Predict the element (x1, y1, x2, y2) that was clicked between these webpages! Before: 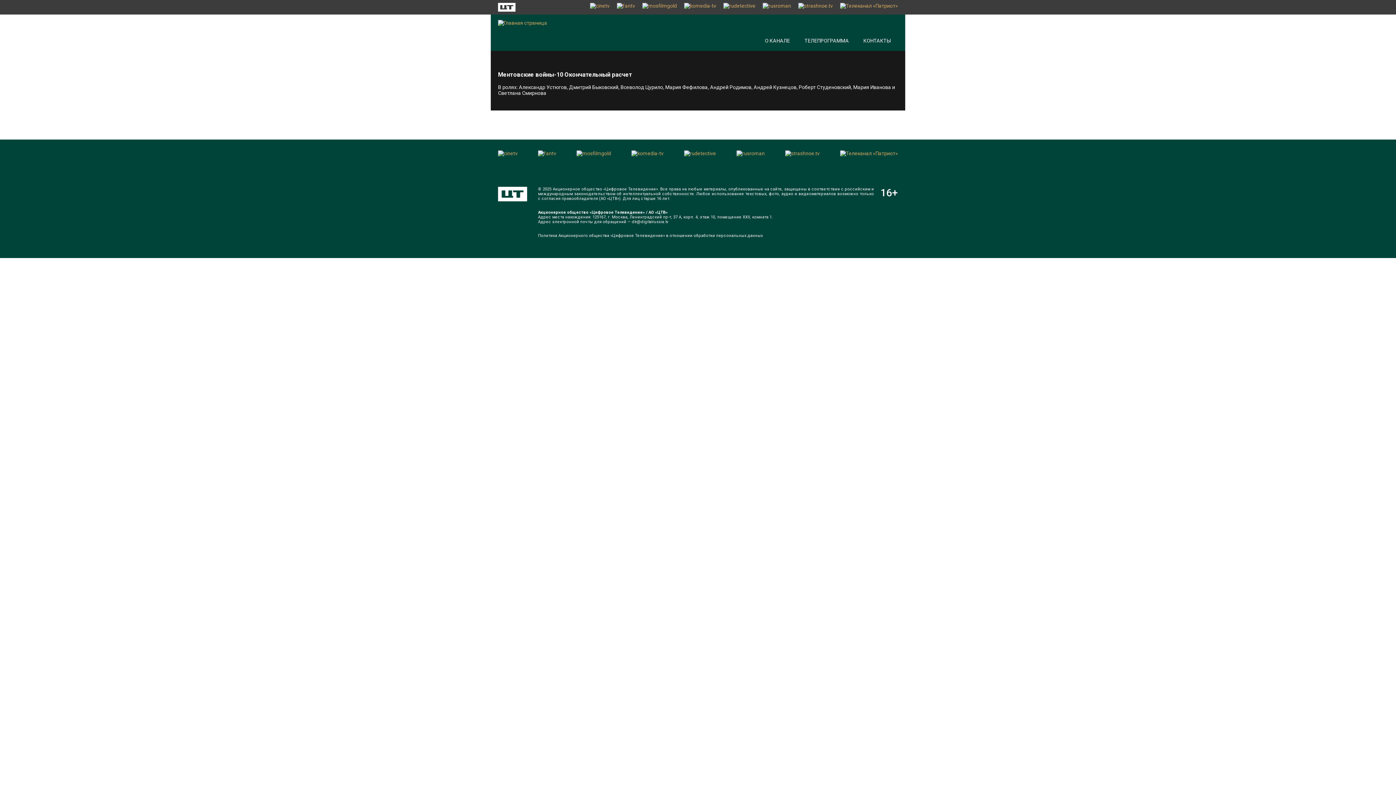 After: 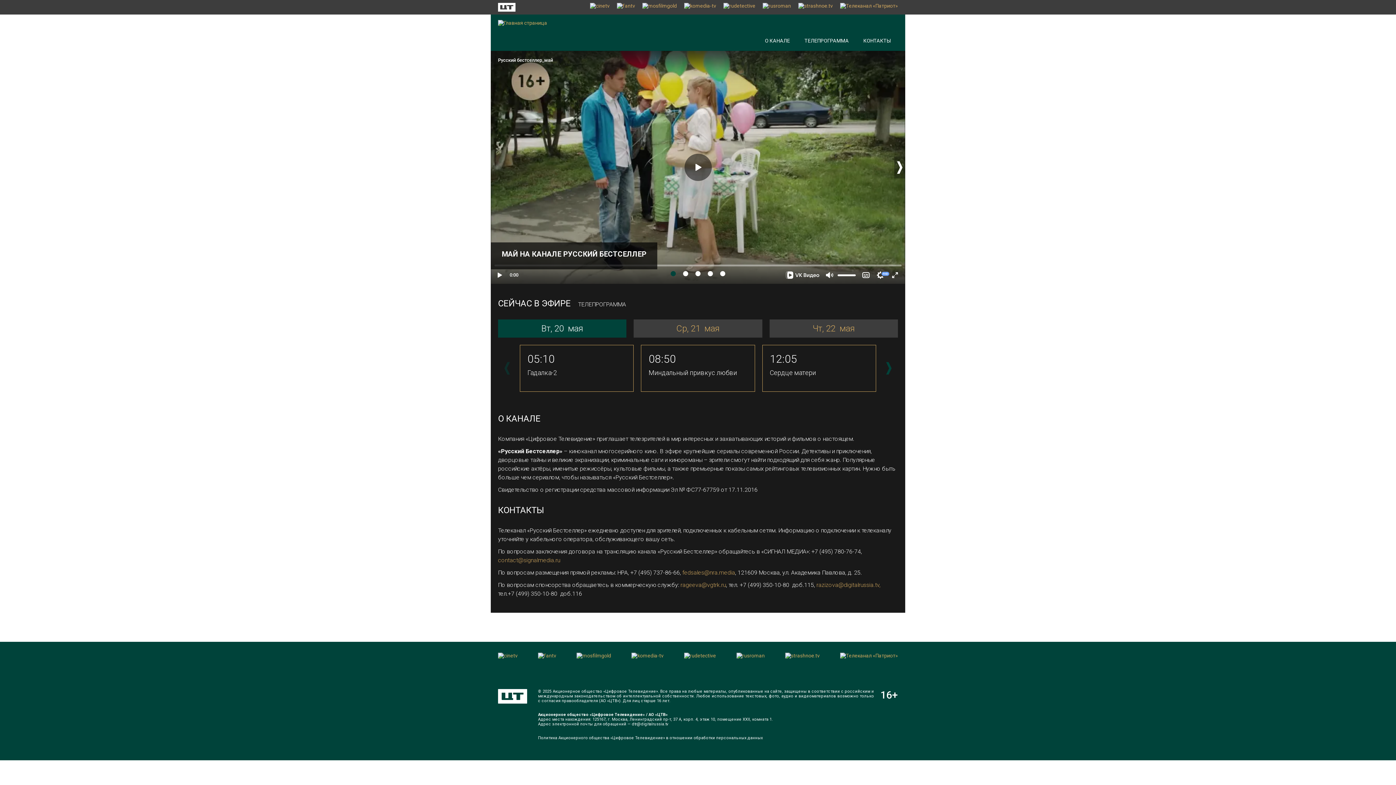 Action: bbox: (757, 34, 797, 47) label: О КАНАЛЕ